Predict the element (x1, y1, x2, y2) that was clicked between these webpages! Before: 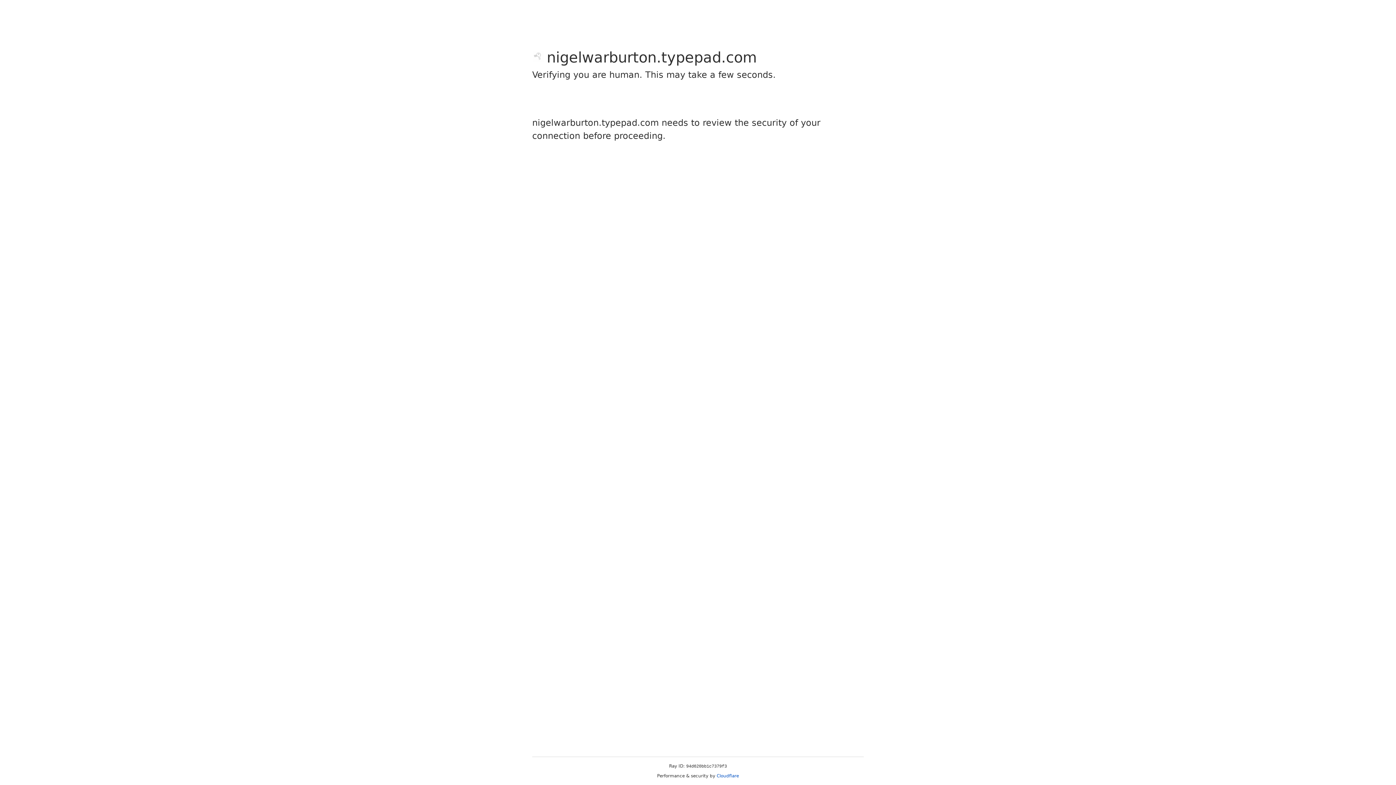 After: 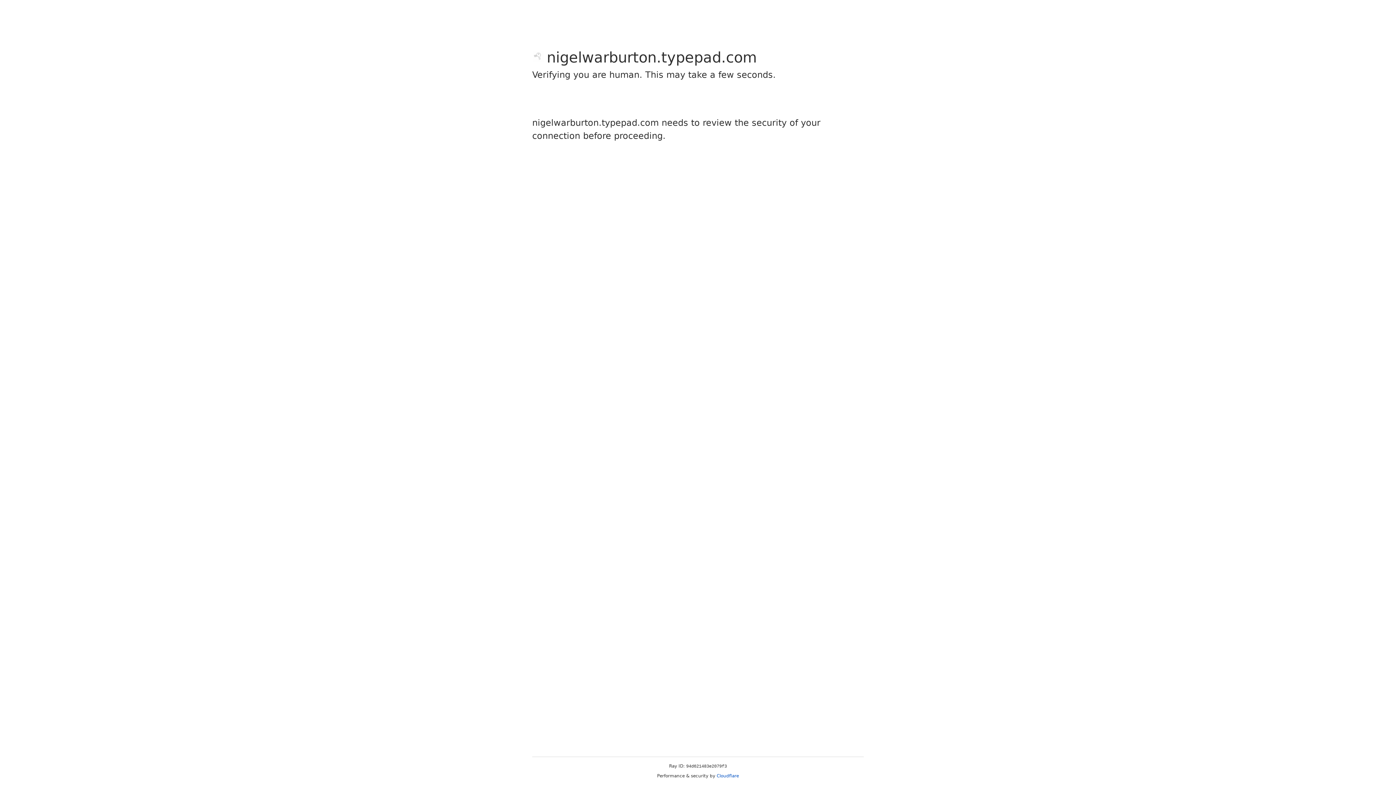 Action: label: Cloudflare bbox: (716, 773, 739, 778)